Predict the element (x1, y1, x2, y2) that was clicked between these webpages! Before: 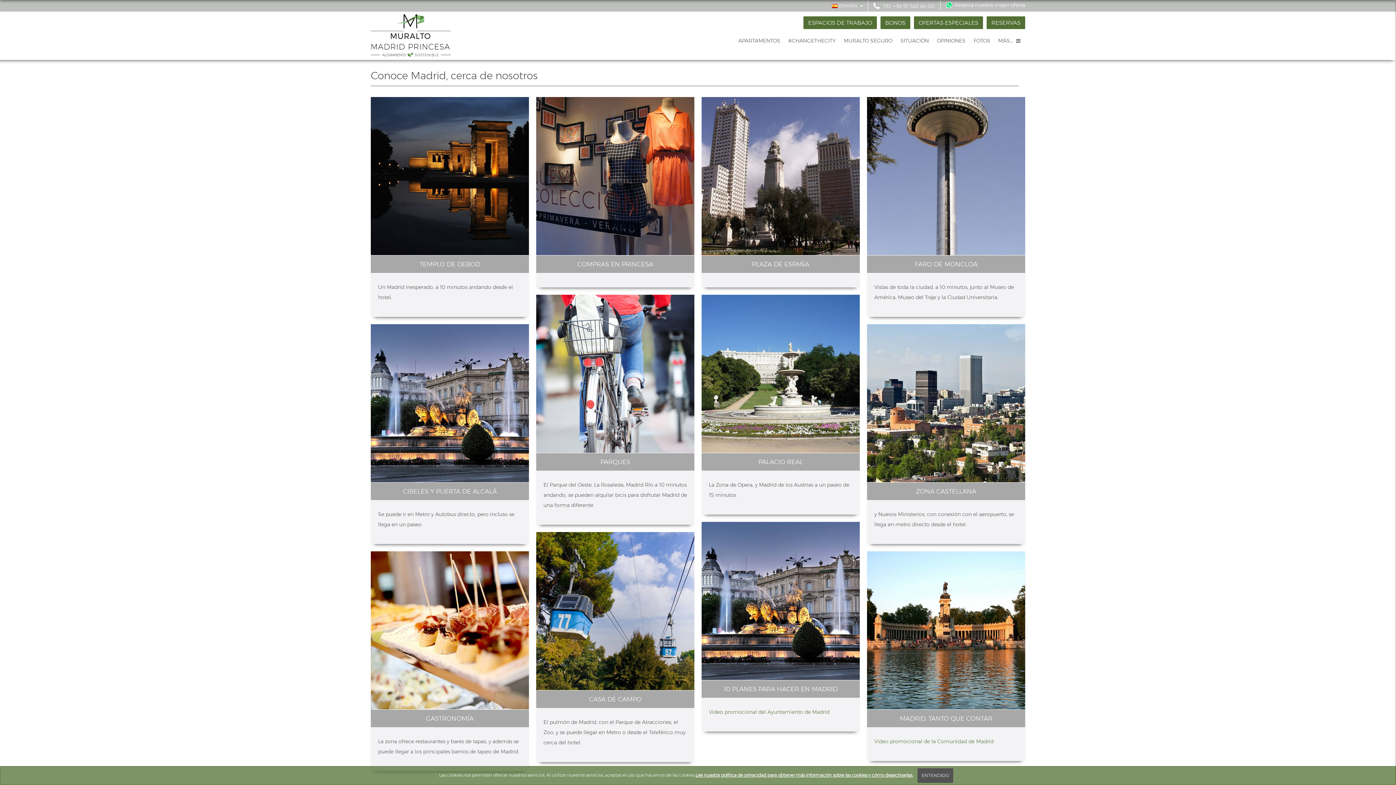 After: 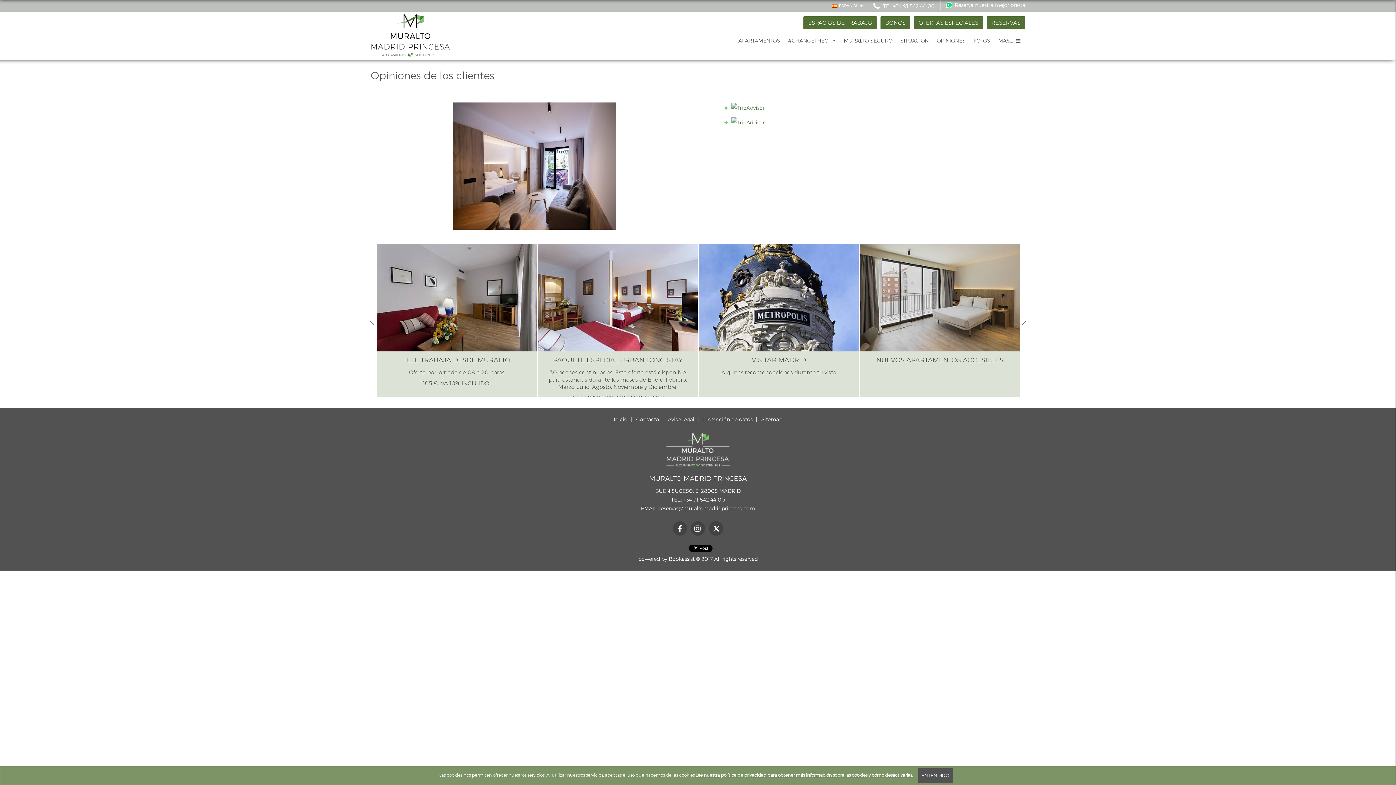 Action: bbox: (935, 33, 967, 48) label: OPINIONES